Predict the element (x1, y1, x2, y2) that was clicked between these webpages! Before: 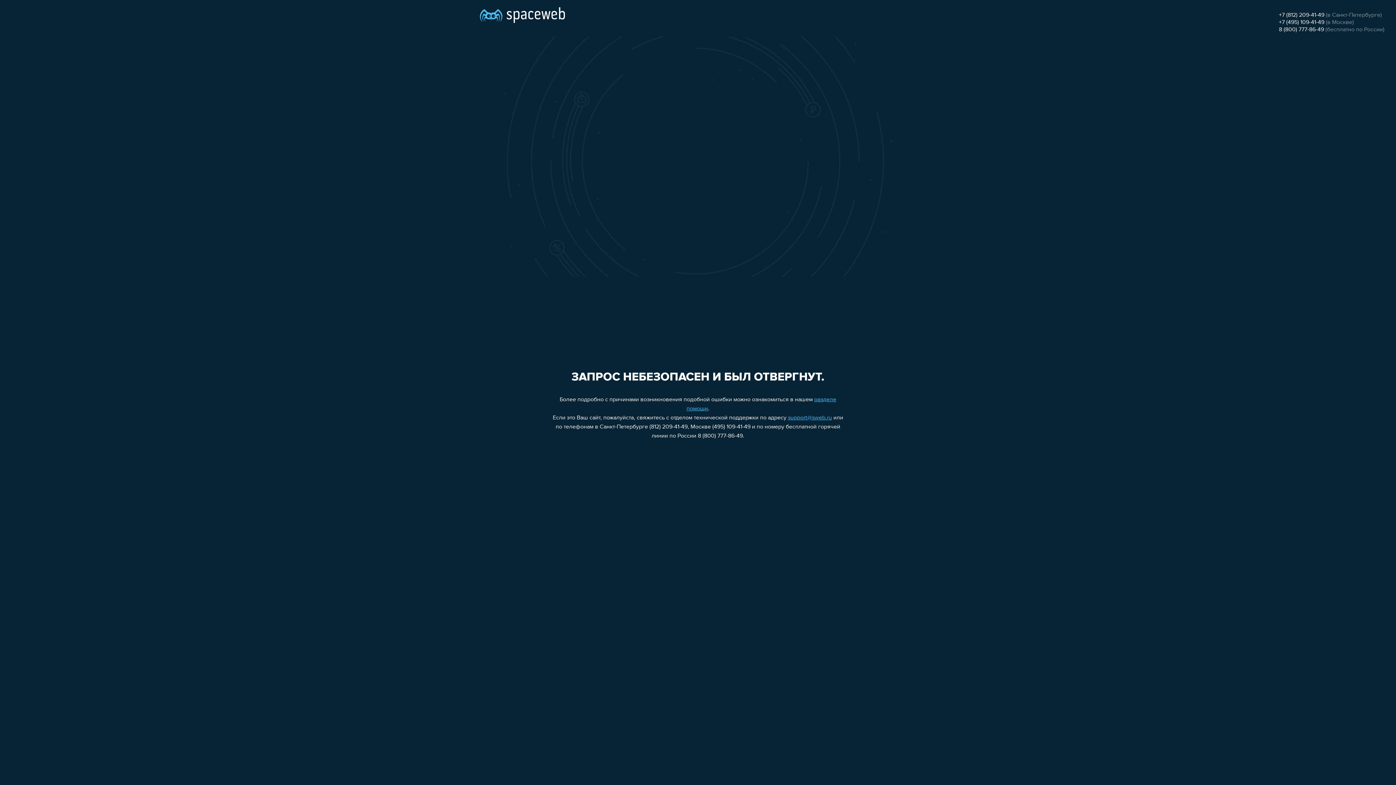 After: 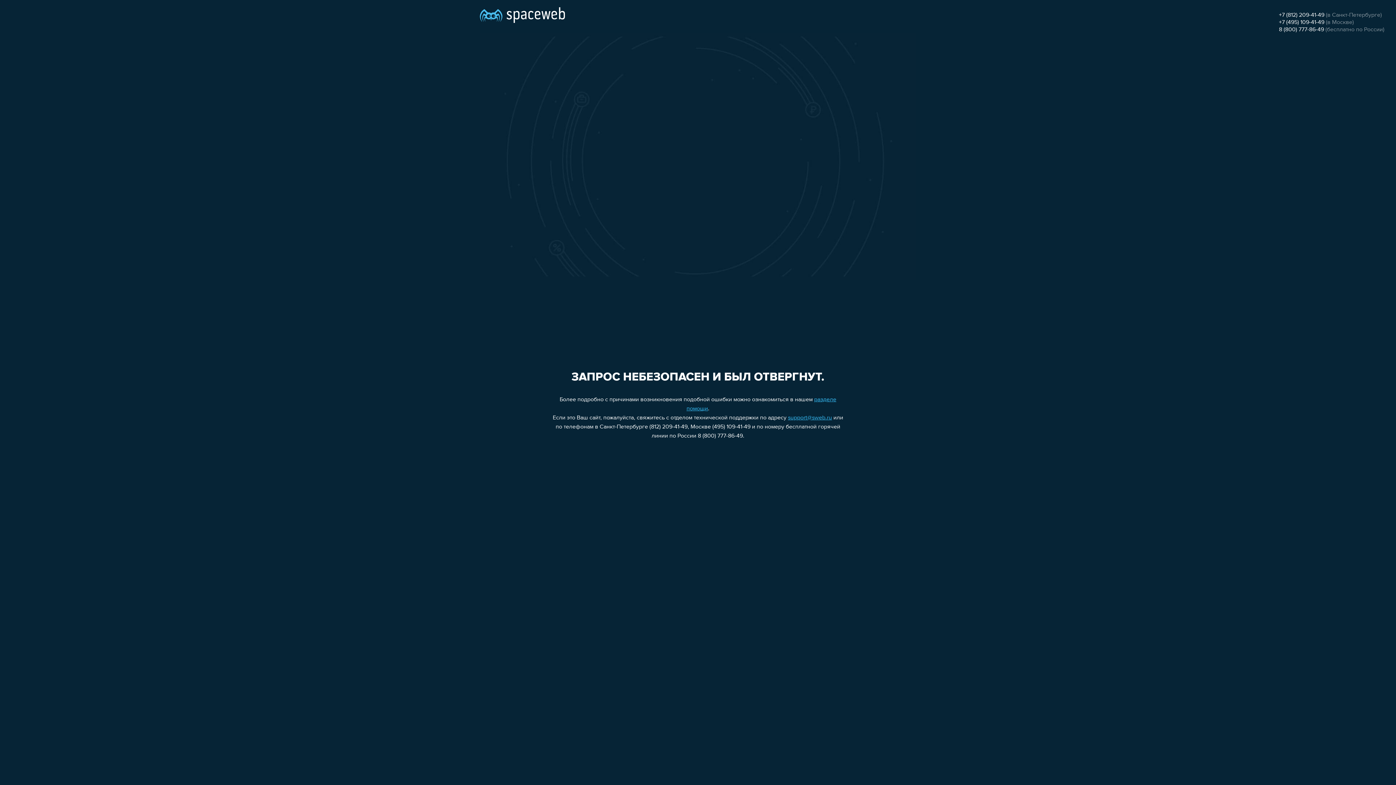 Action: label: support@sweb.ru bbox: (788, 415, 832, 421)